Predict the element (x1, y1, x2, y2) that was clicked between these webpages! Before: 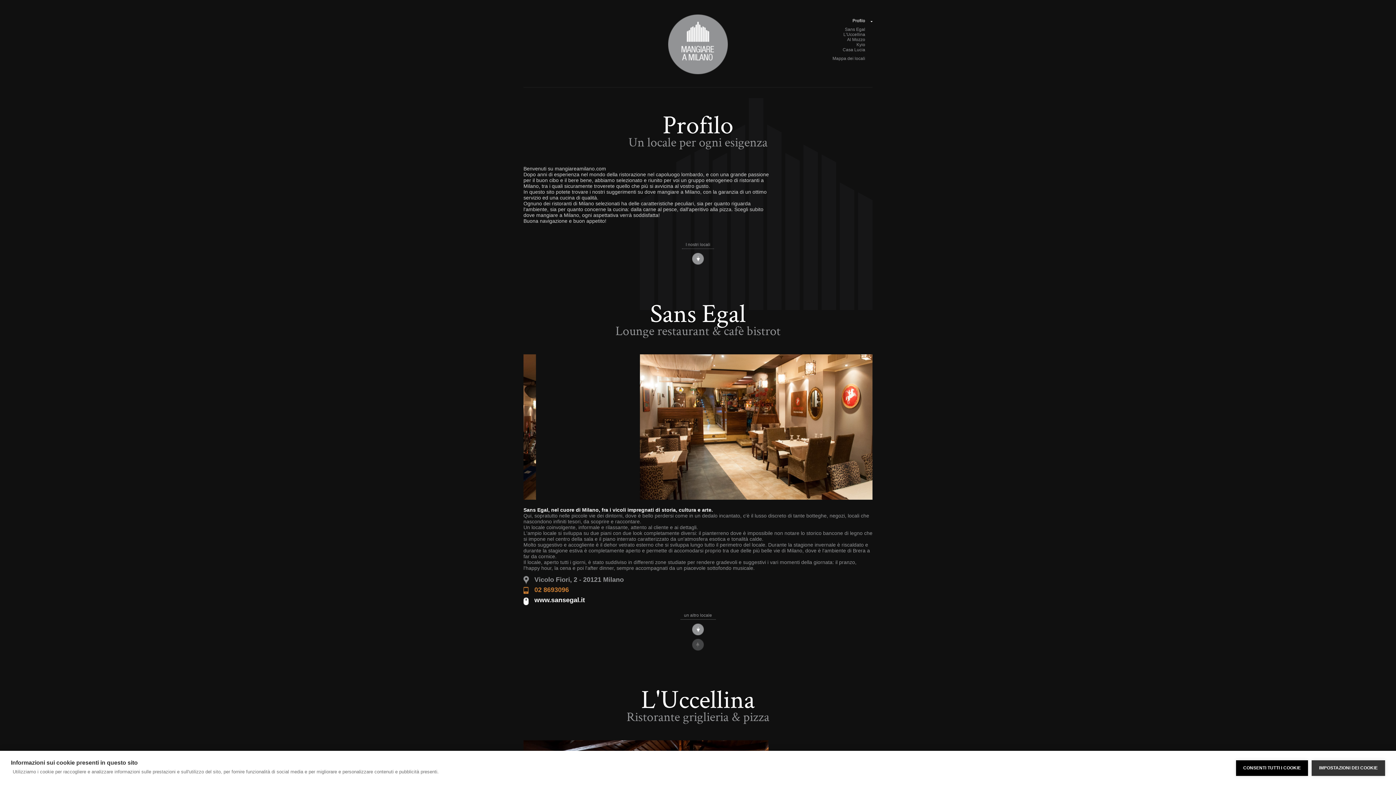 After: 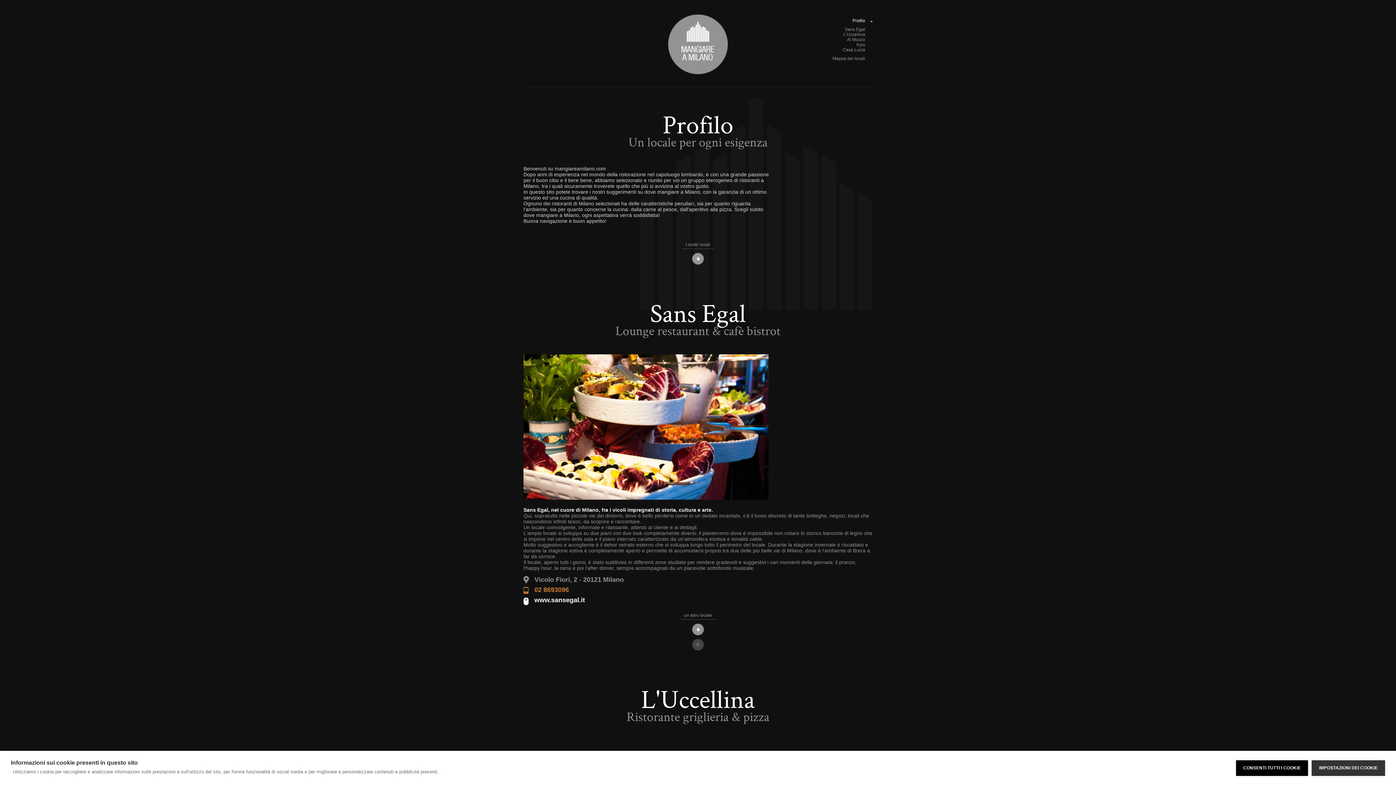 Action: label: 9 bbox: (849, 425, 852, 428)